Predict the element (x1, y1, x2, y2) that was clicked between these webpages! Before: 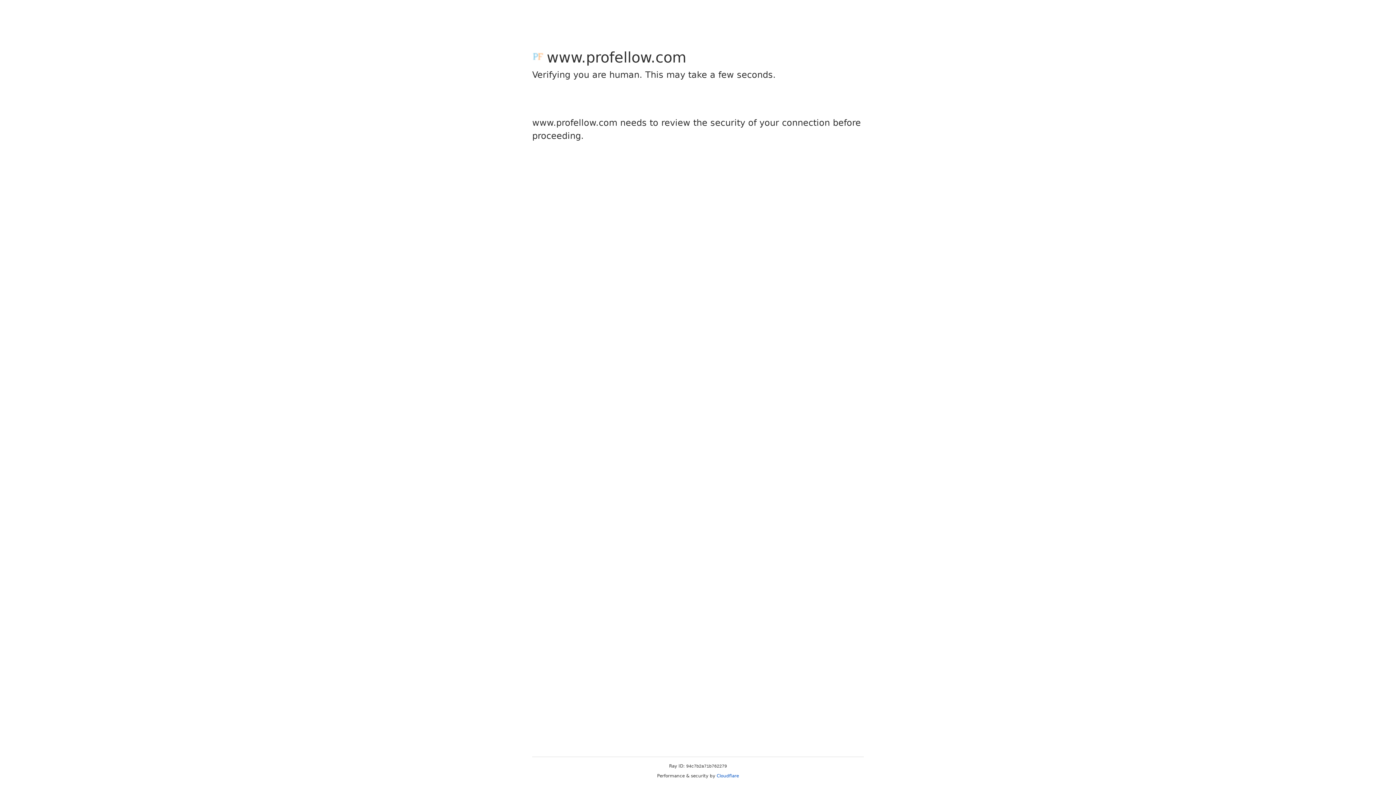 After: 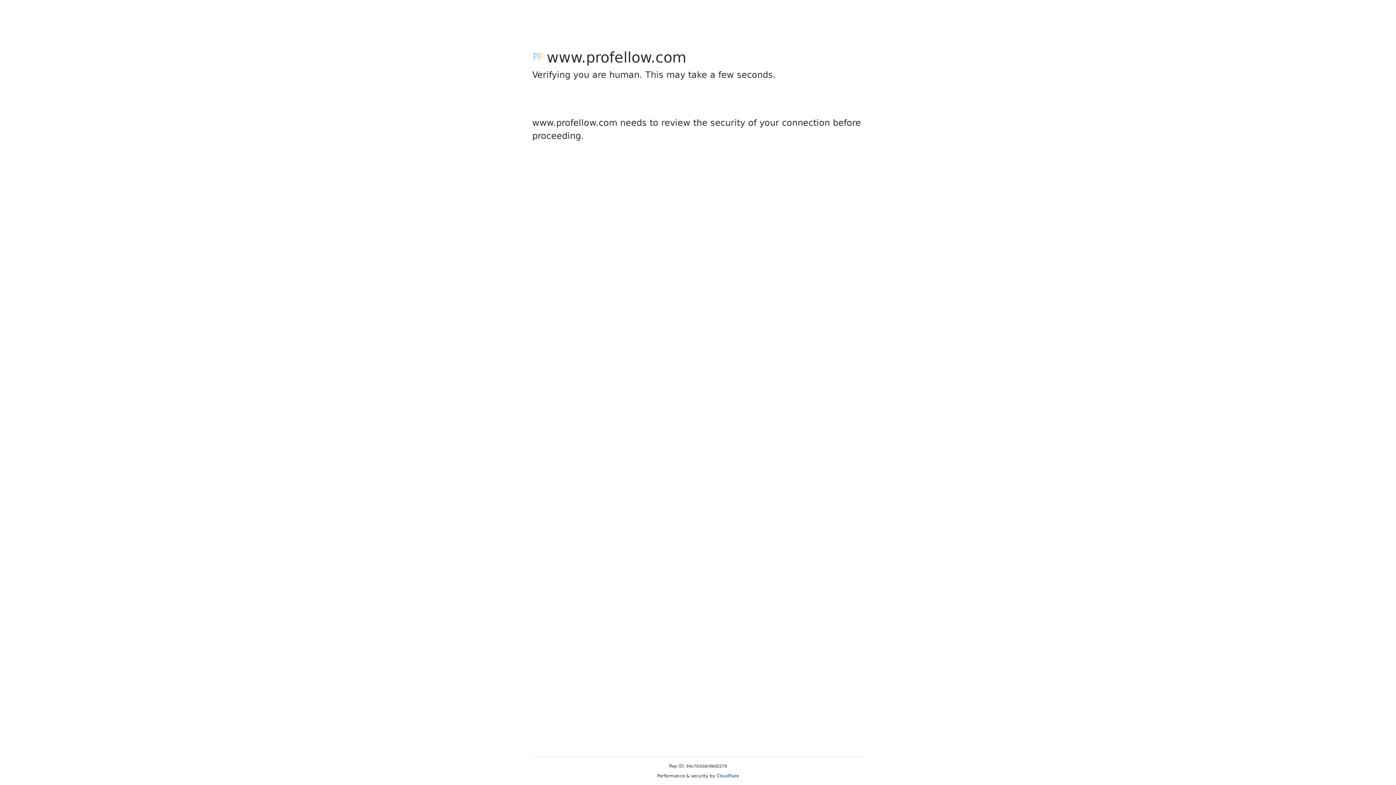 Action: bbox: (716, 773, 739, 778) label: Cloudflare